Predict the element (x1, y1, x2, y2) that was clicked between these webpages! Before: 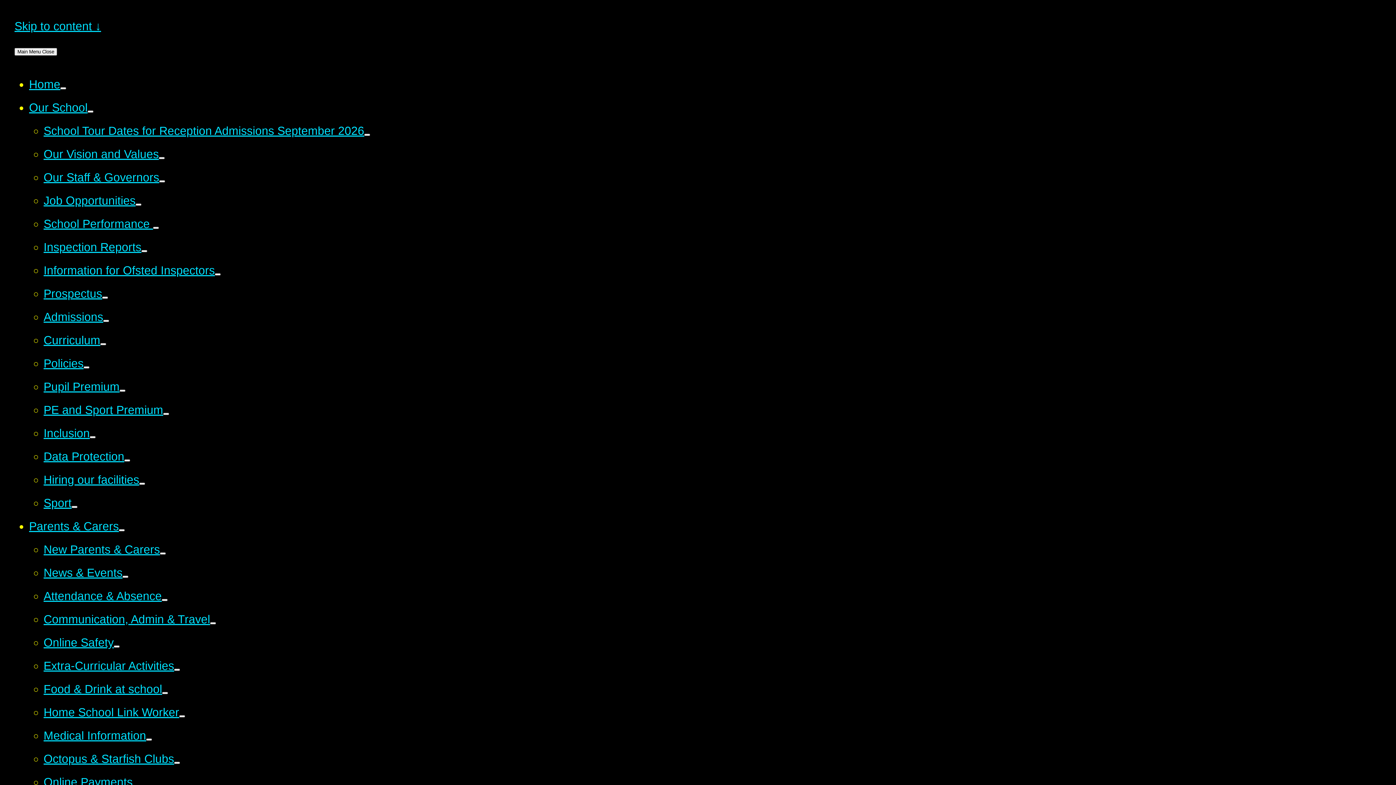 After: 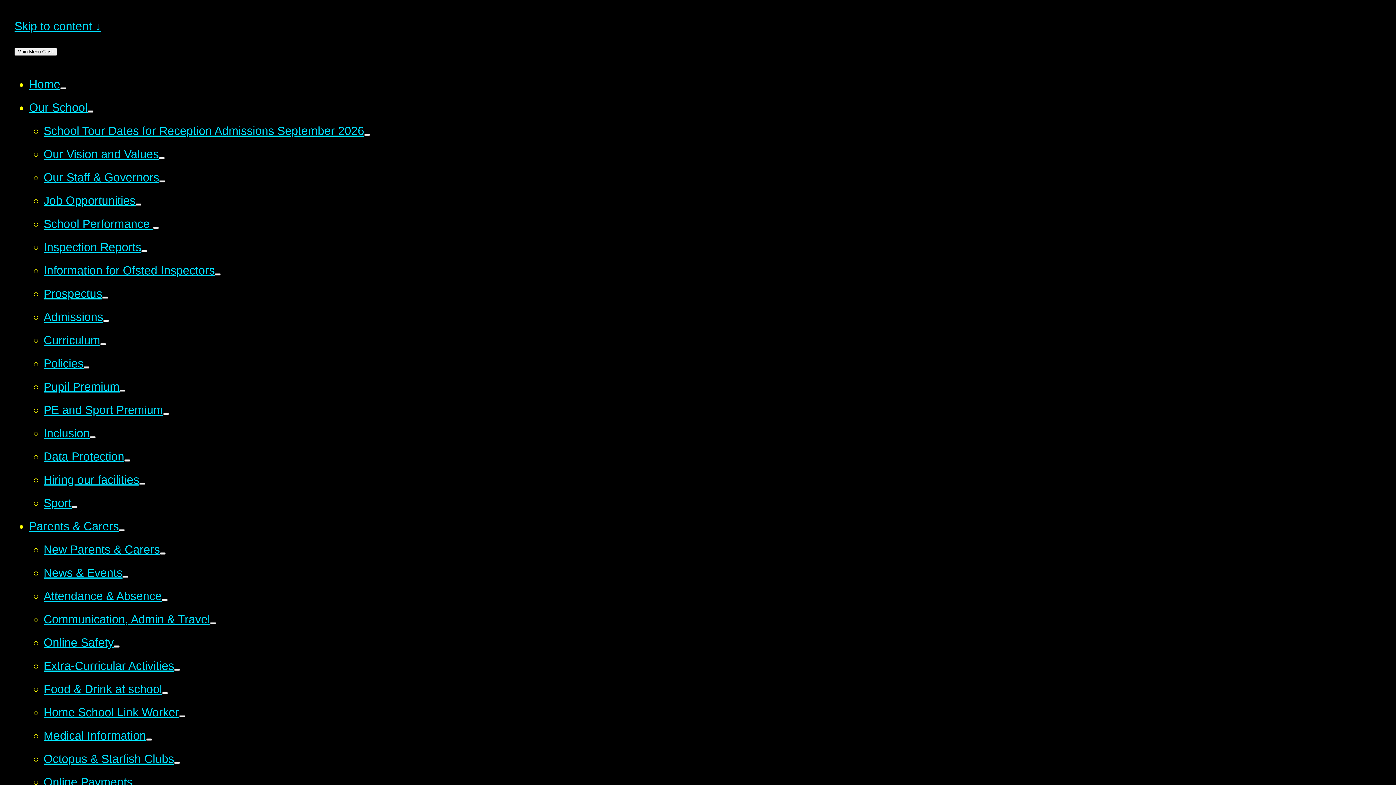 Action: bbox: (71, 506, 77, 508)